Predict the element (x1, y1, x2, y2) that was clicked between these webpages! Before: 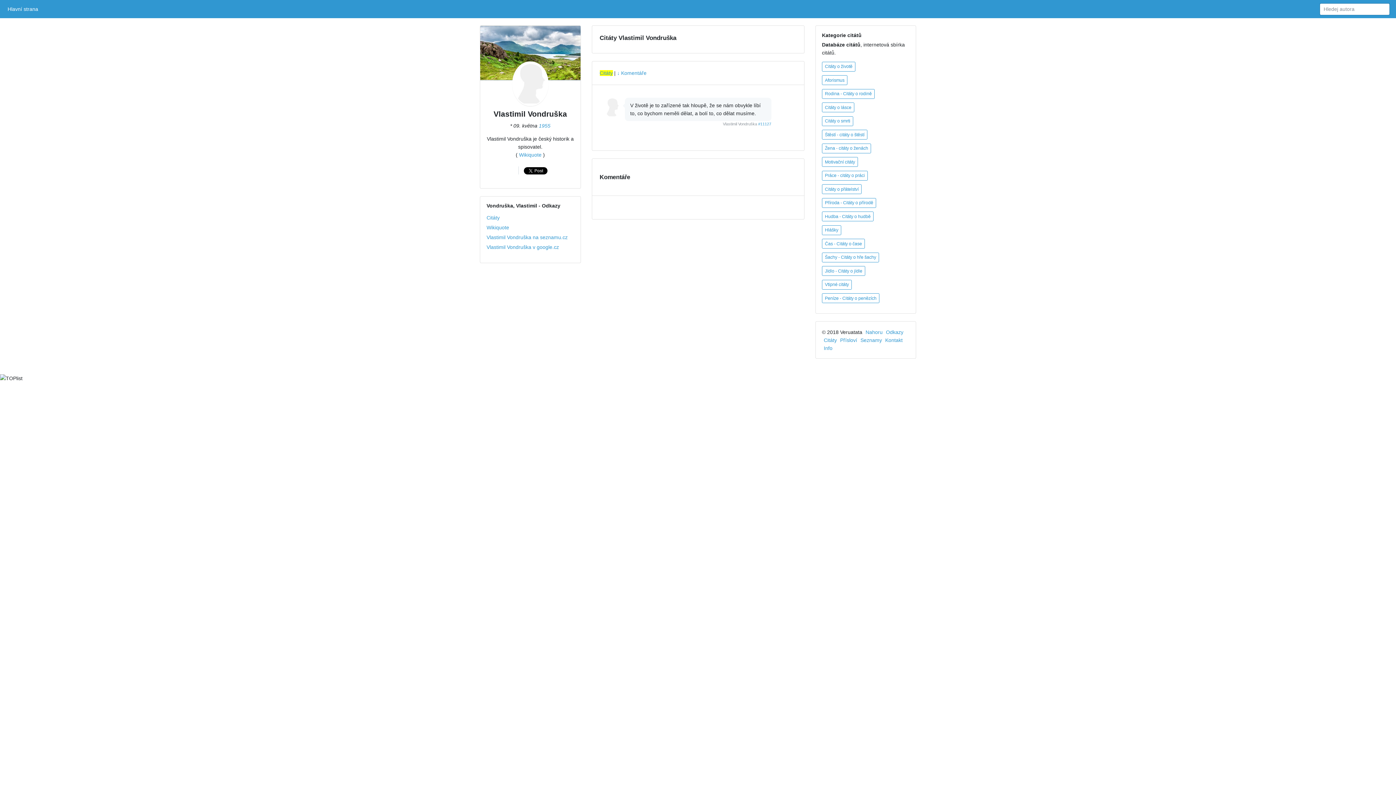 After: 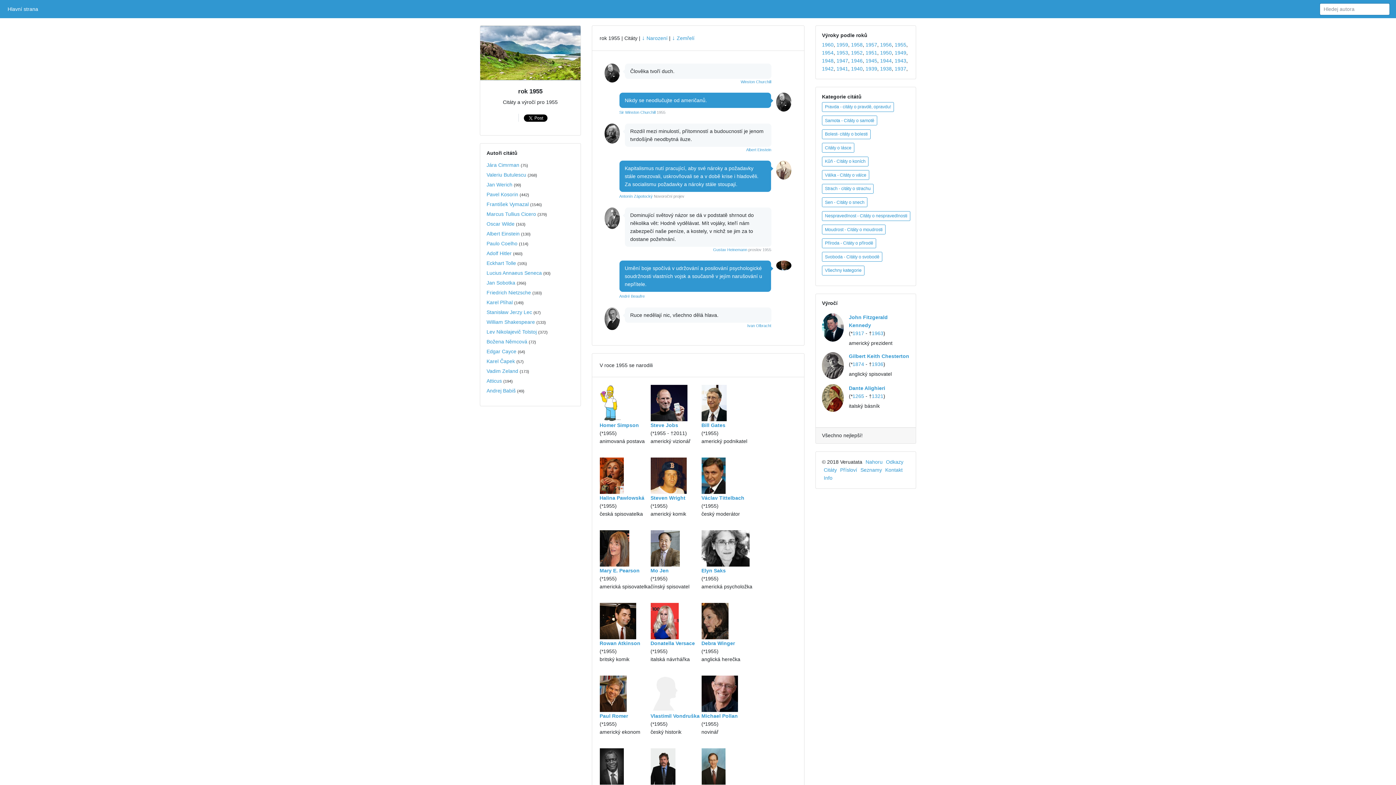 Action: label: 1955 bbox: (539, 122, 550, 128)